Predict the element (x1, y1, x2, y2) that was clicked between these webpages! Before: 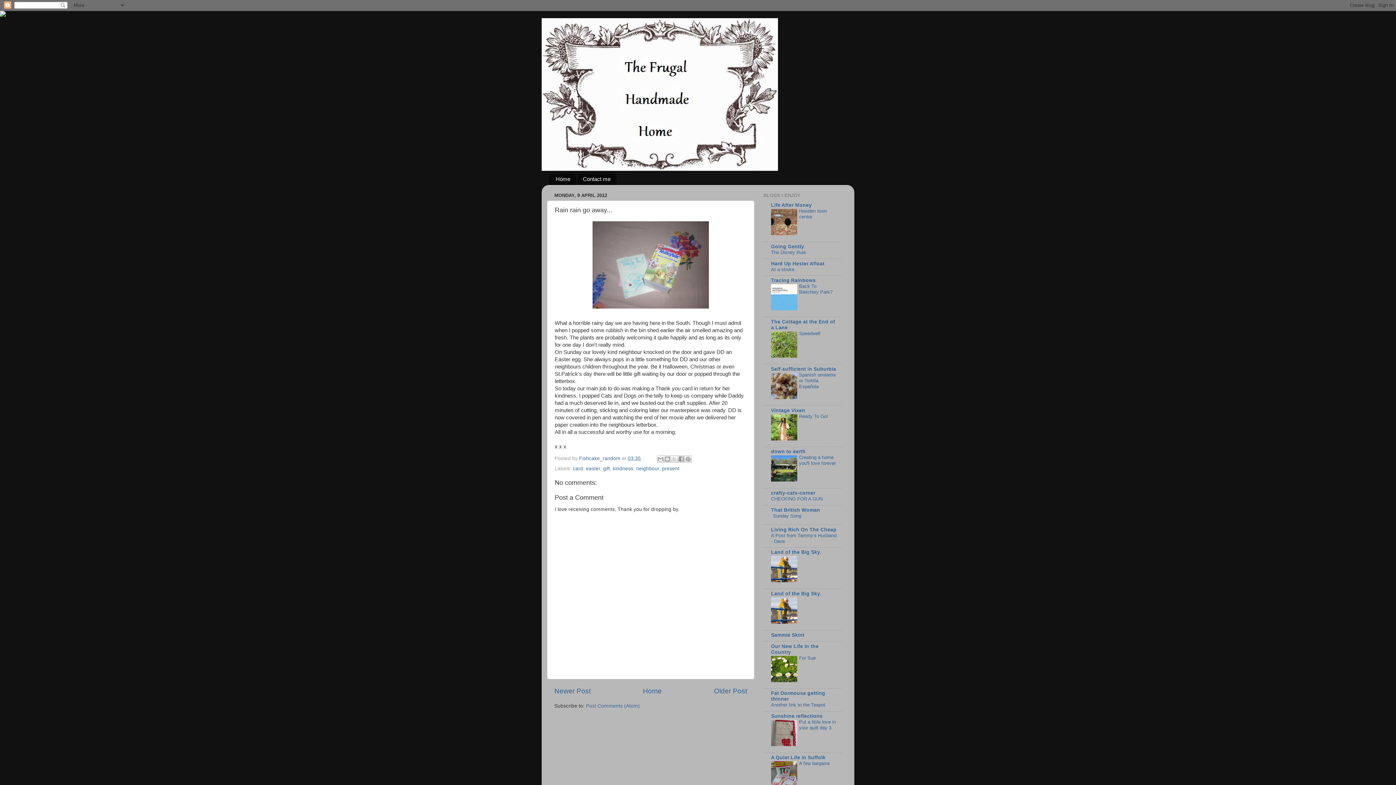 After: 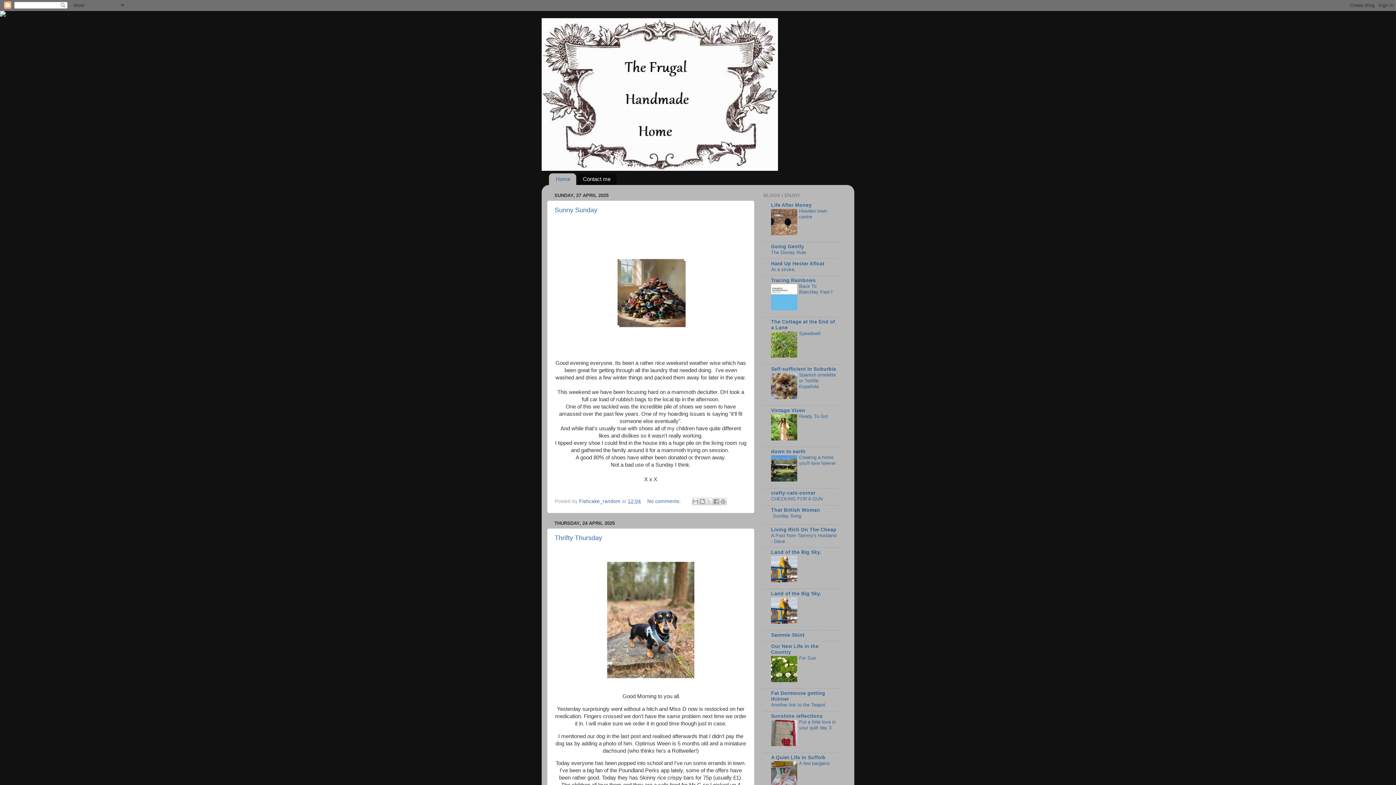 Action: label: Contact me bbox: (577, 173, 616, 185)